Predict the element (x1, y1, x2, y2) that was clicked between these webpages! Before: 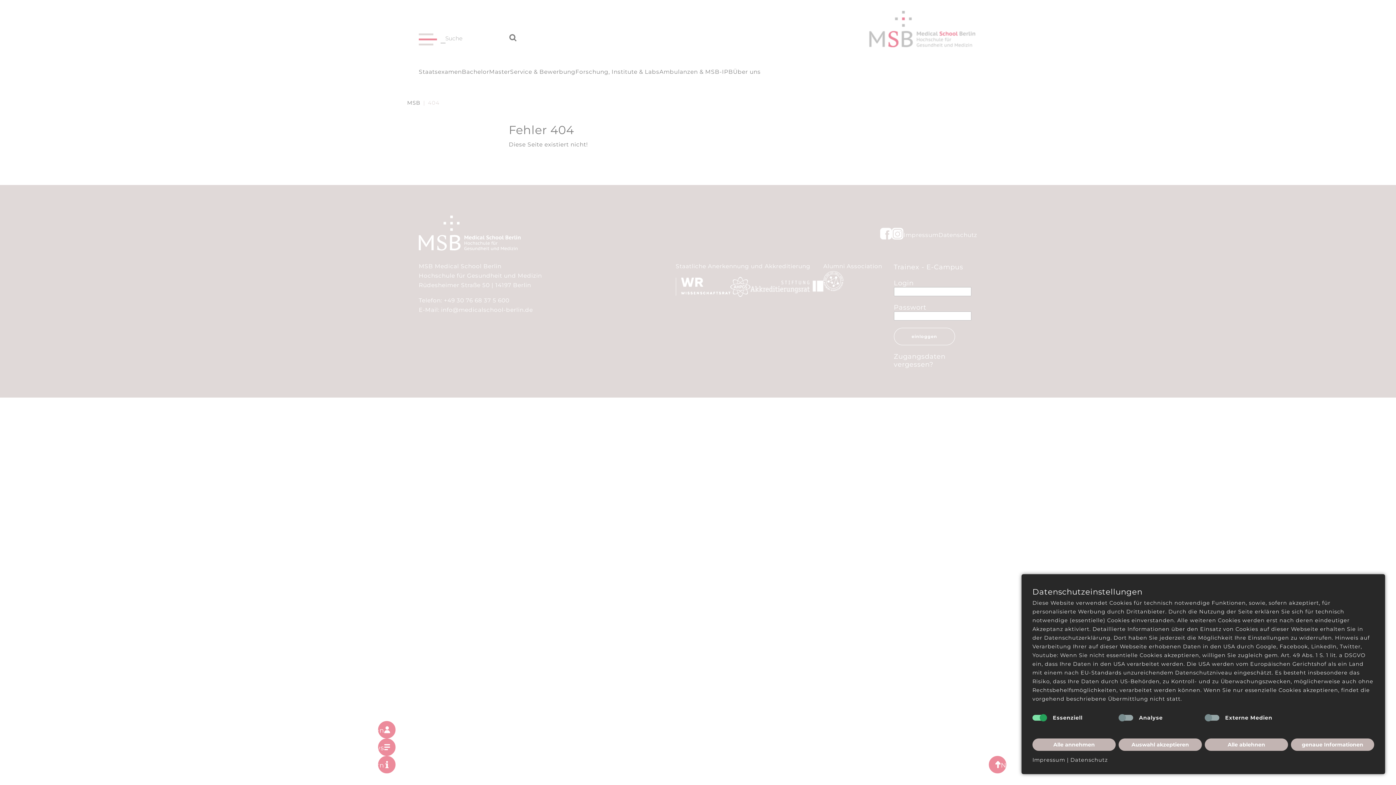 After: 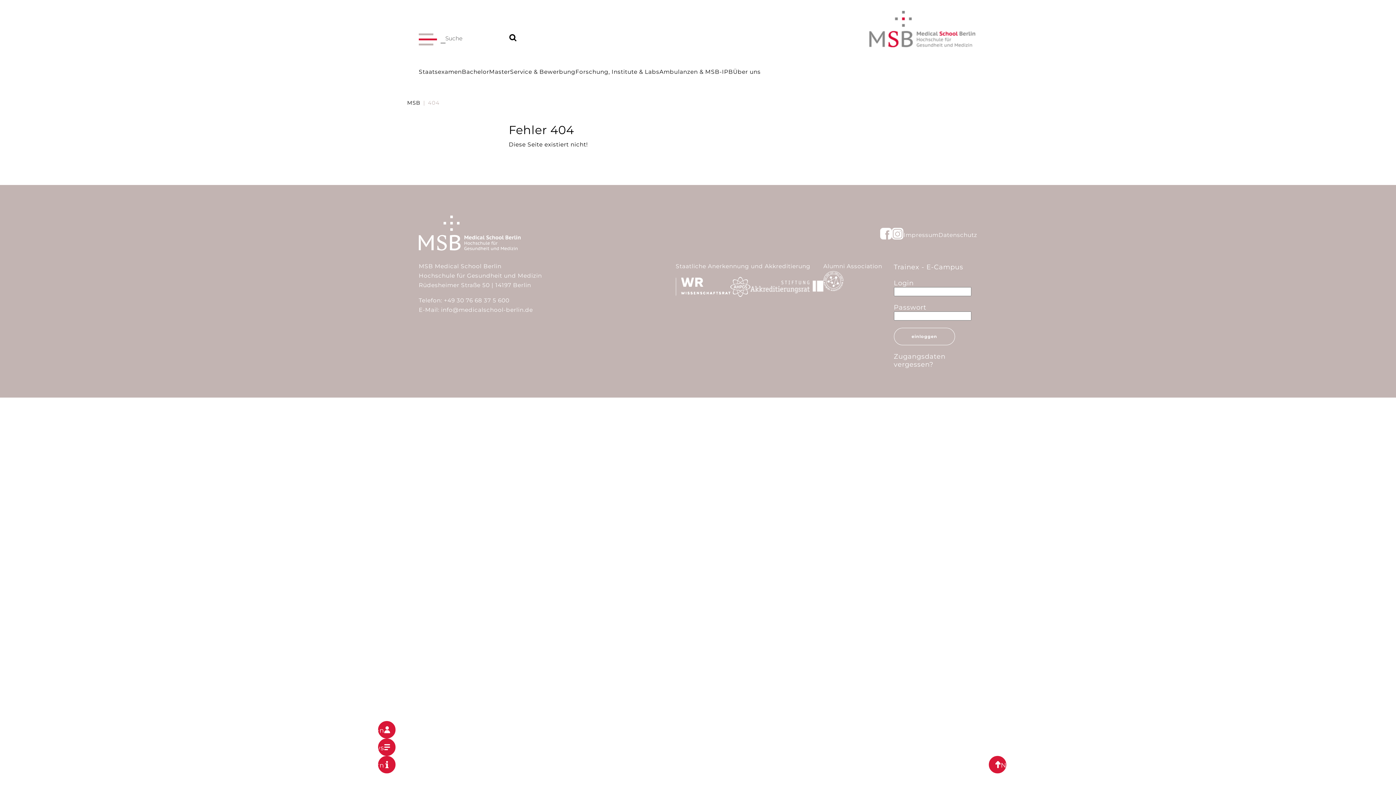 Action: bbox: (1205, 738, 1288, 751) label: Alle ablehnen